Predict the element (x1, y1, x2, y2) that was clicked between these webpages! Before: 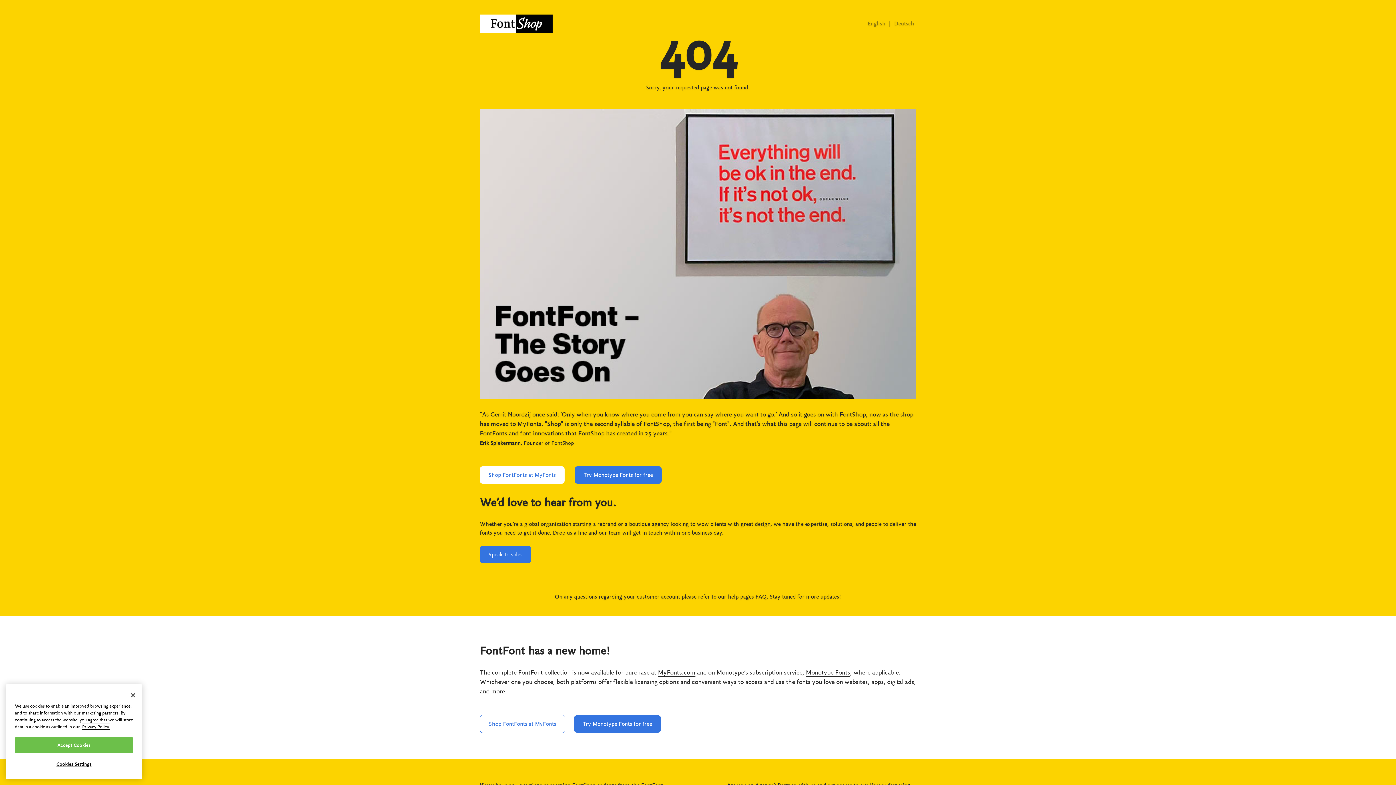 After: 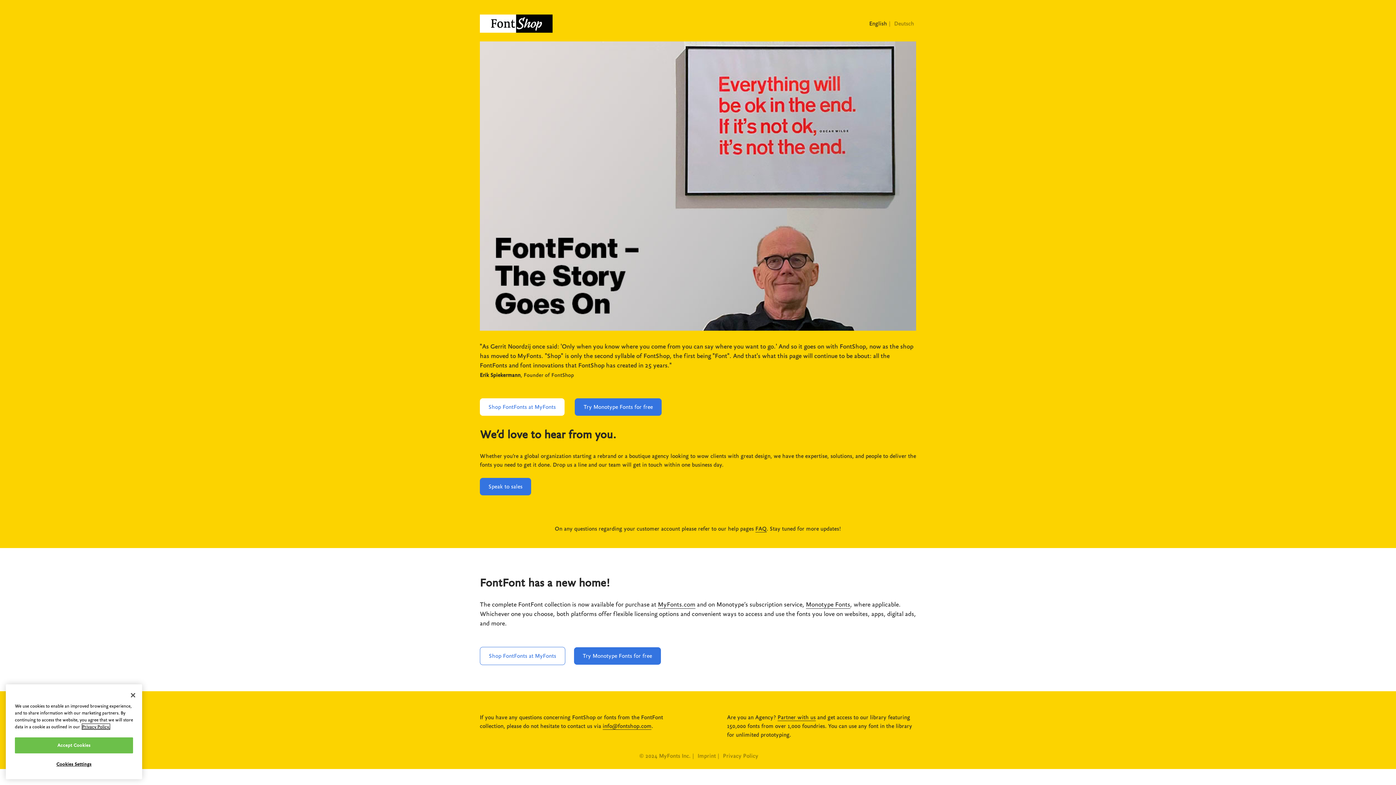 Action: label: English  bbox: (867, 20, 887, 26)